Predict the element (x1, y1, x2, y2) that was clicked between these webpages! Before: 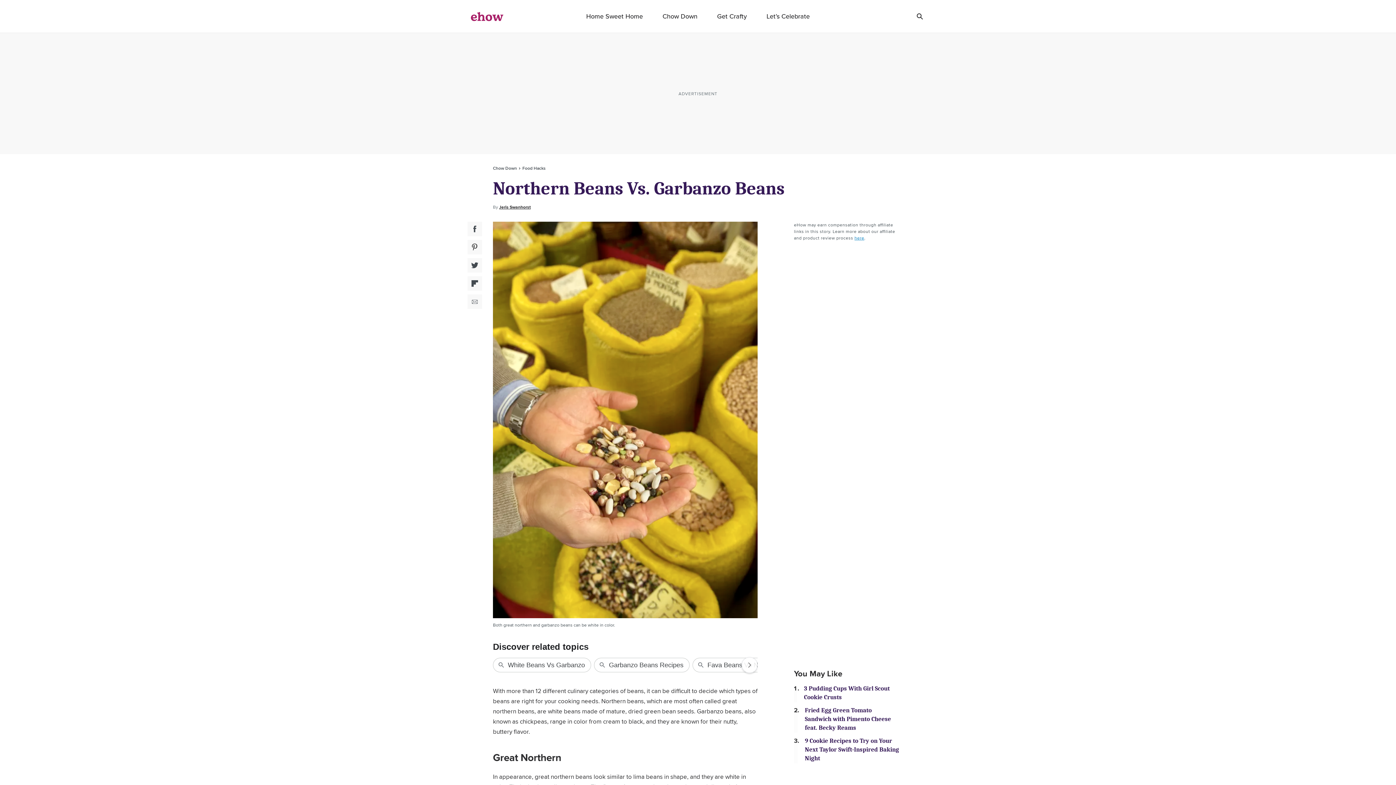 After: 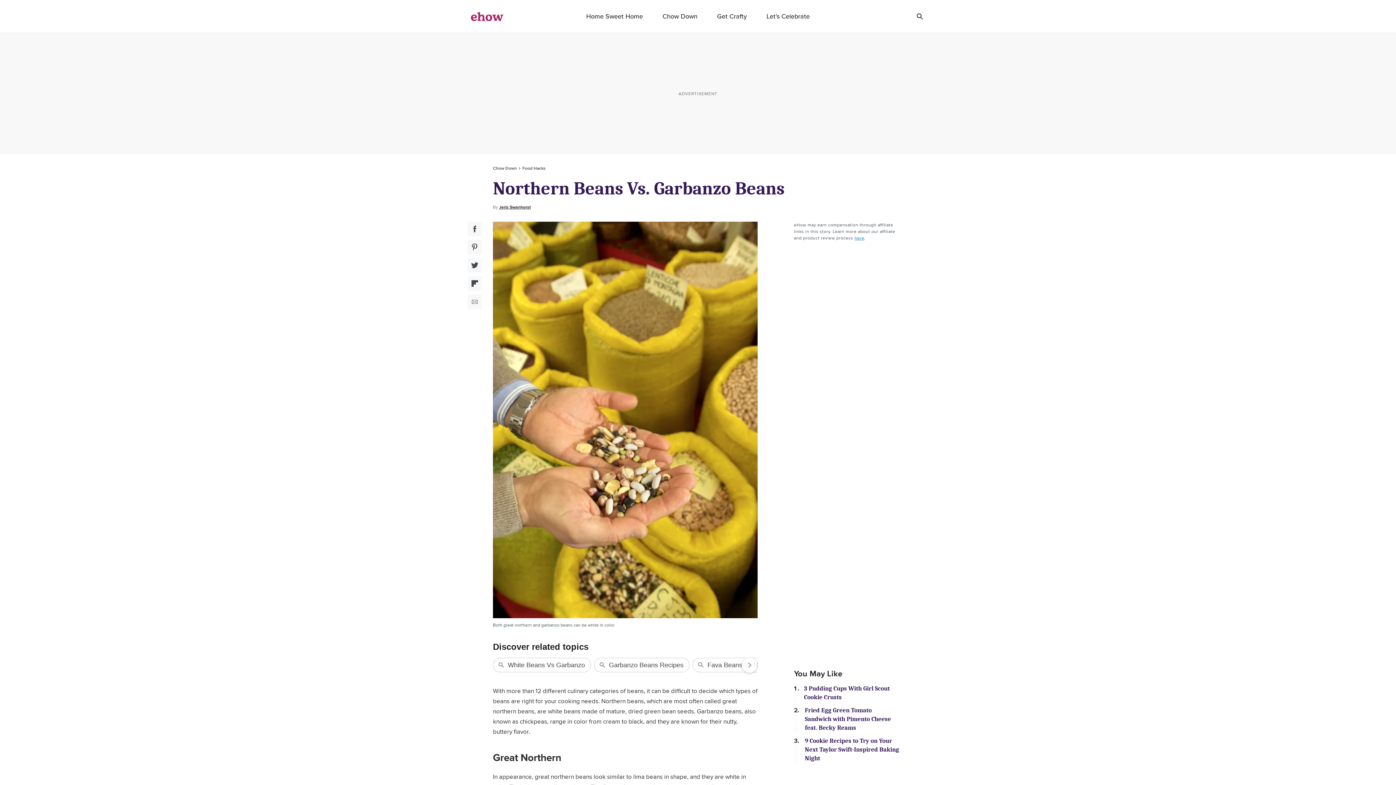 Action: bbox: (467, 221, 482, 236) label: Facebook Social Share